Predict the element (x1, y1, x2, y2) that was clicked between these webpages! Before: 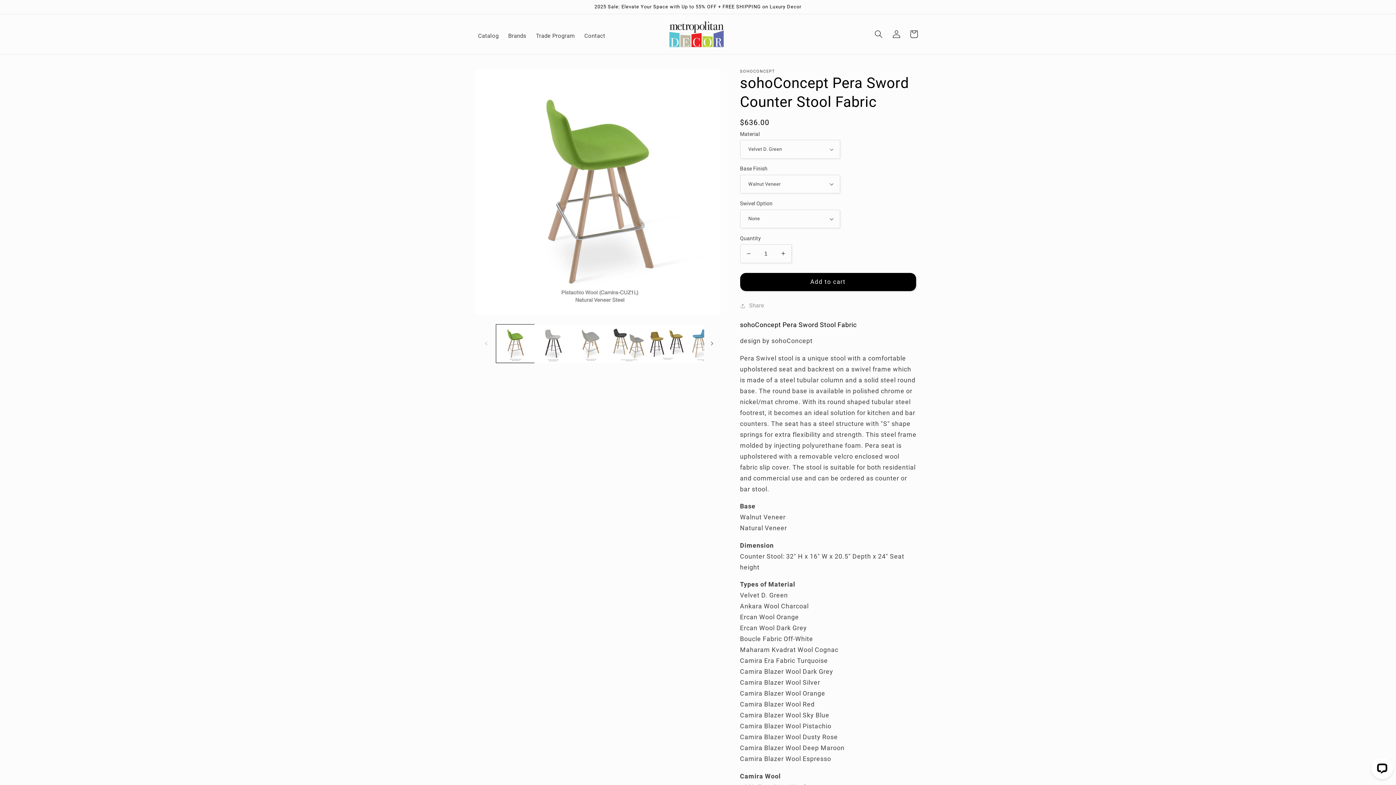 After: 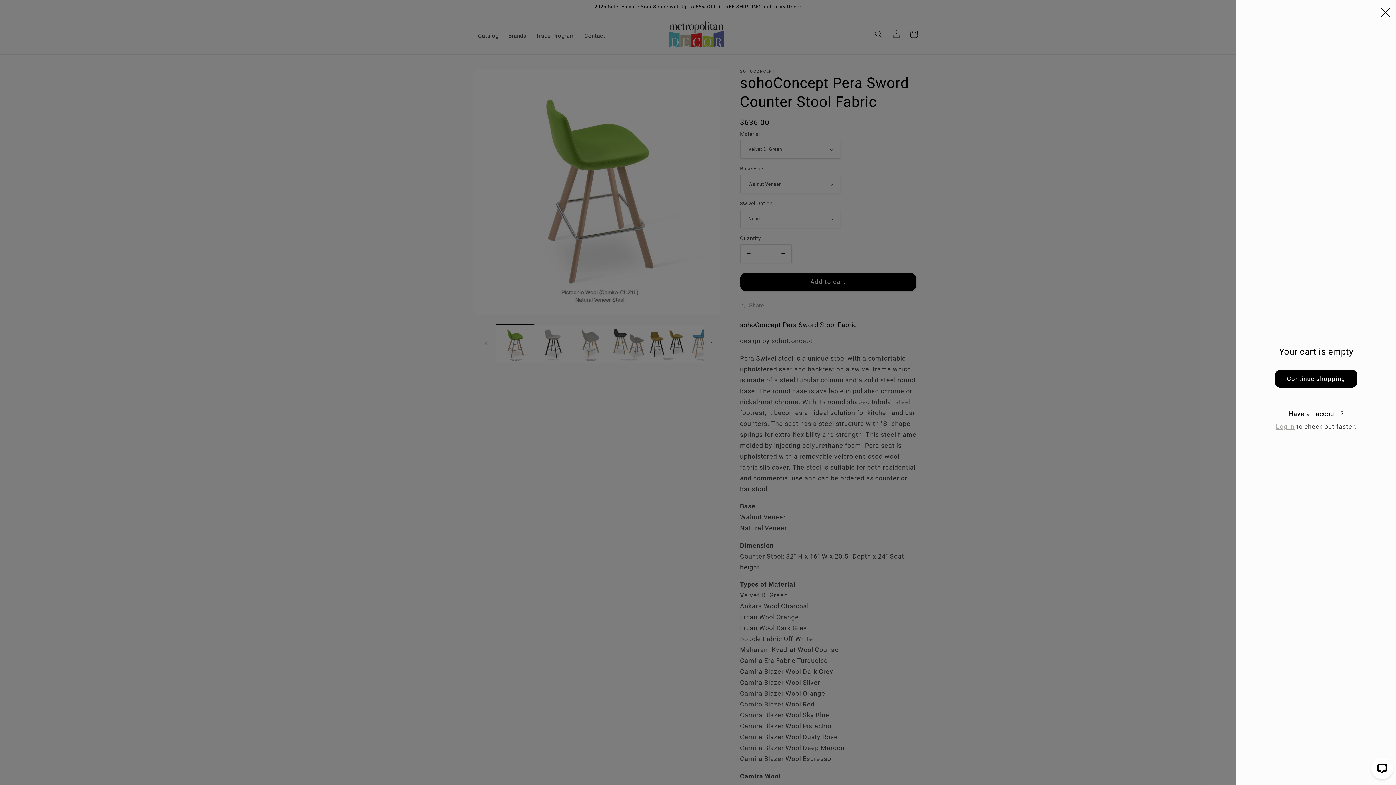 Action: bbox: (905, 25, 922, 43) label: Cart